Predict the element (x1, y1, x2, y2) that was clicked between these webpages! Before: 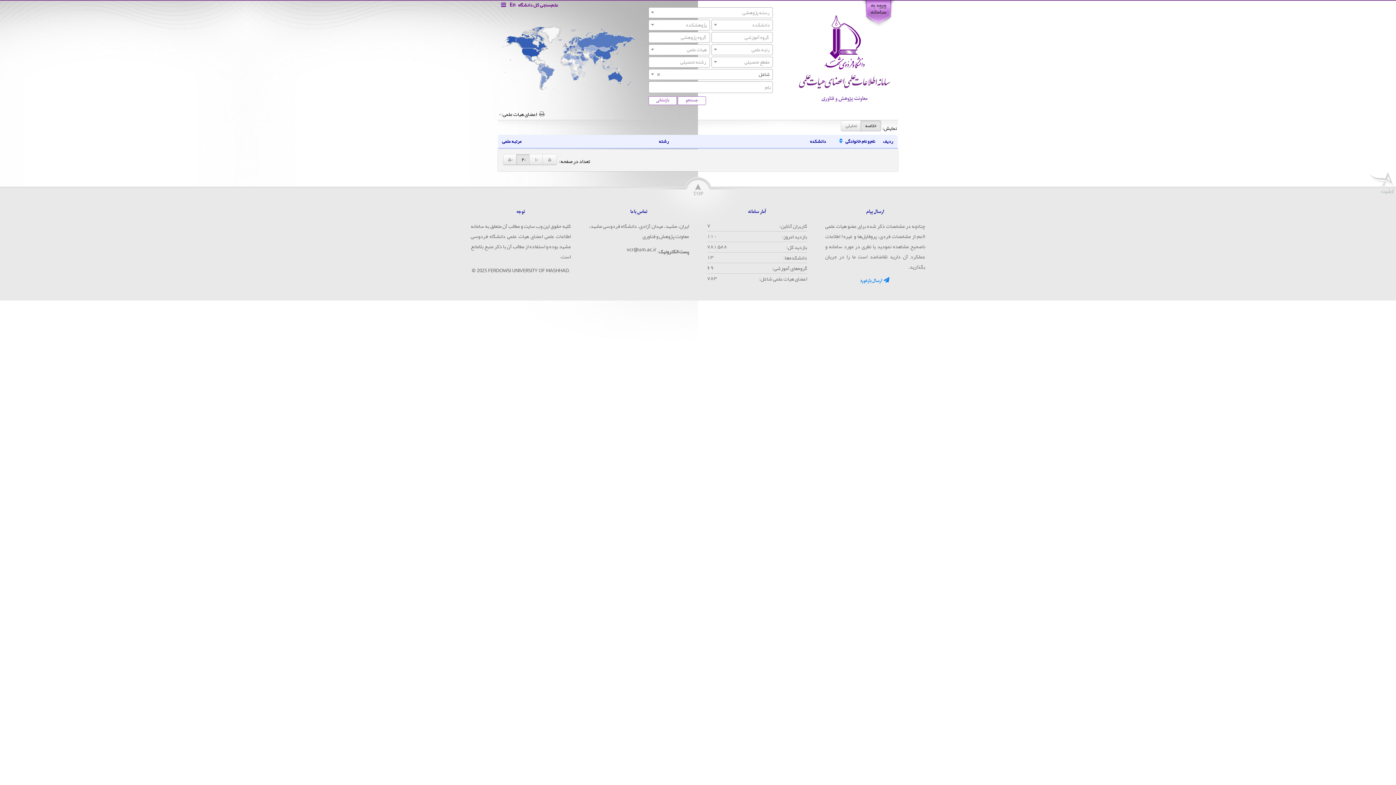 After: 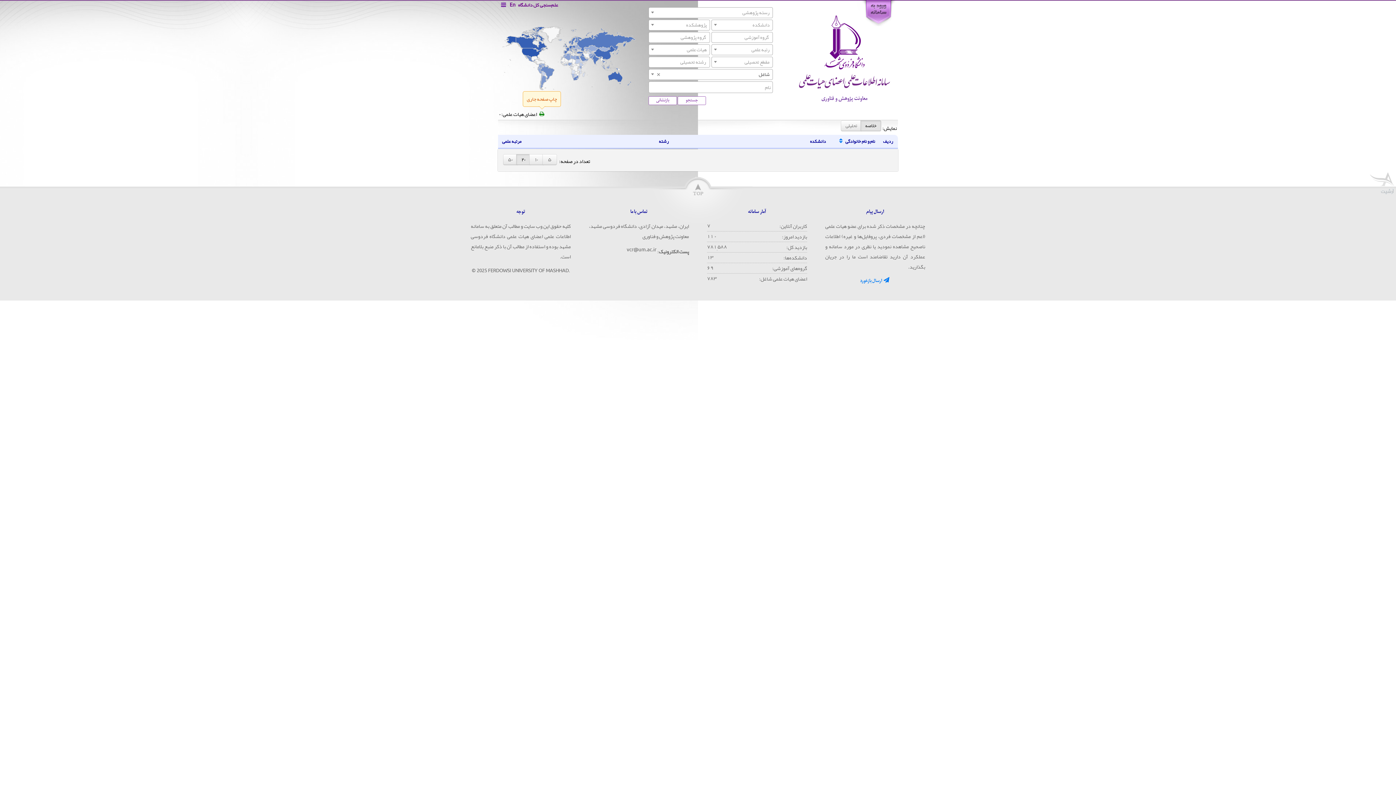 Action: bbox: (539, 111, 544, 118)